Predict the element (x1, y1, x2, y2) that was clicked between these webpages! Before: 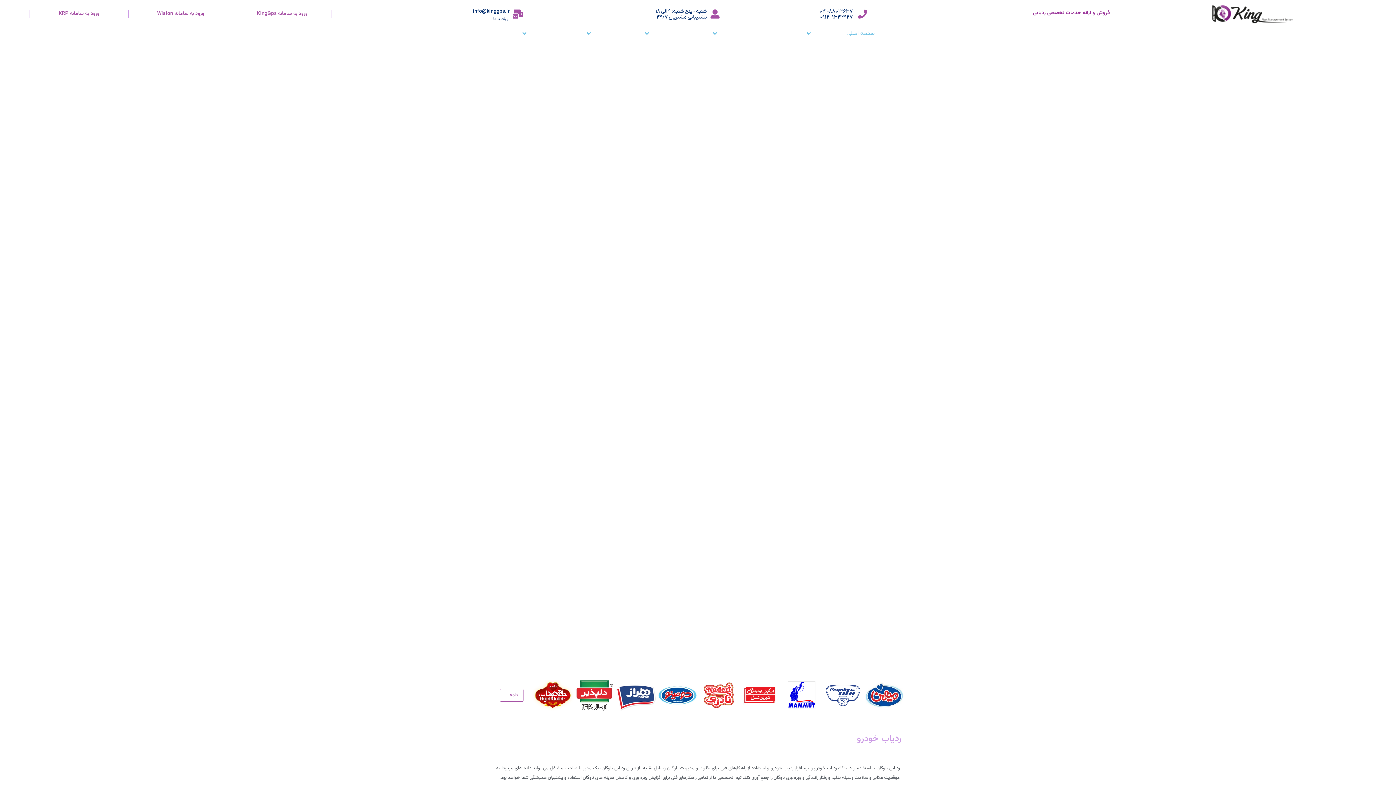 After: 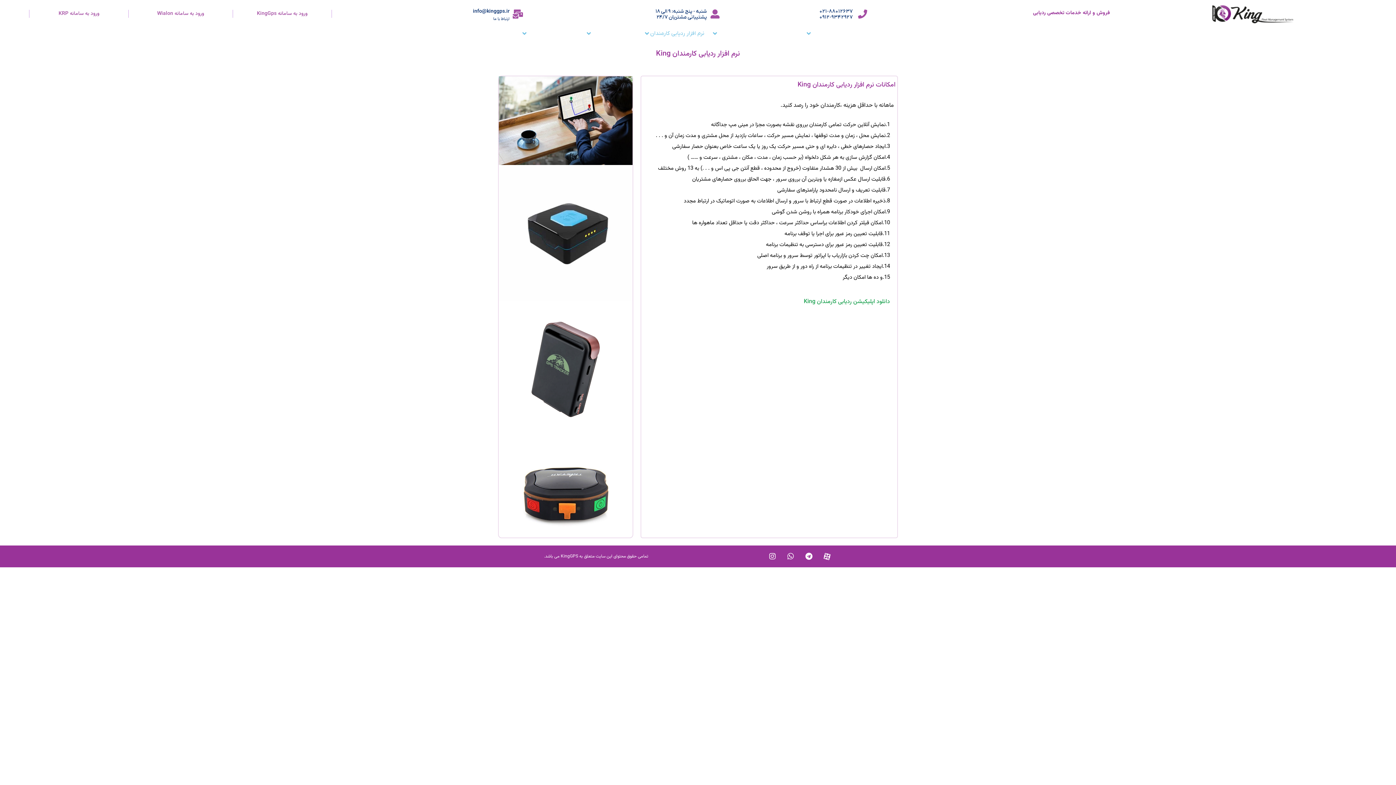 Action: label: نرم افزار ردیابی کارمندان bbox: (650, 29, 704, 37)